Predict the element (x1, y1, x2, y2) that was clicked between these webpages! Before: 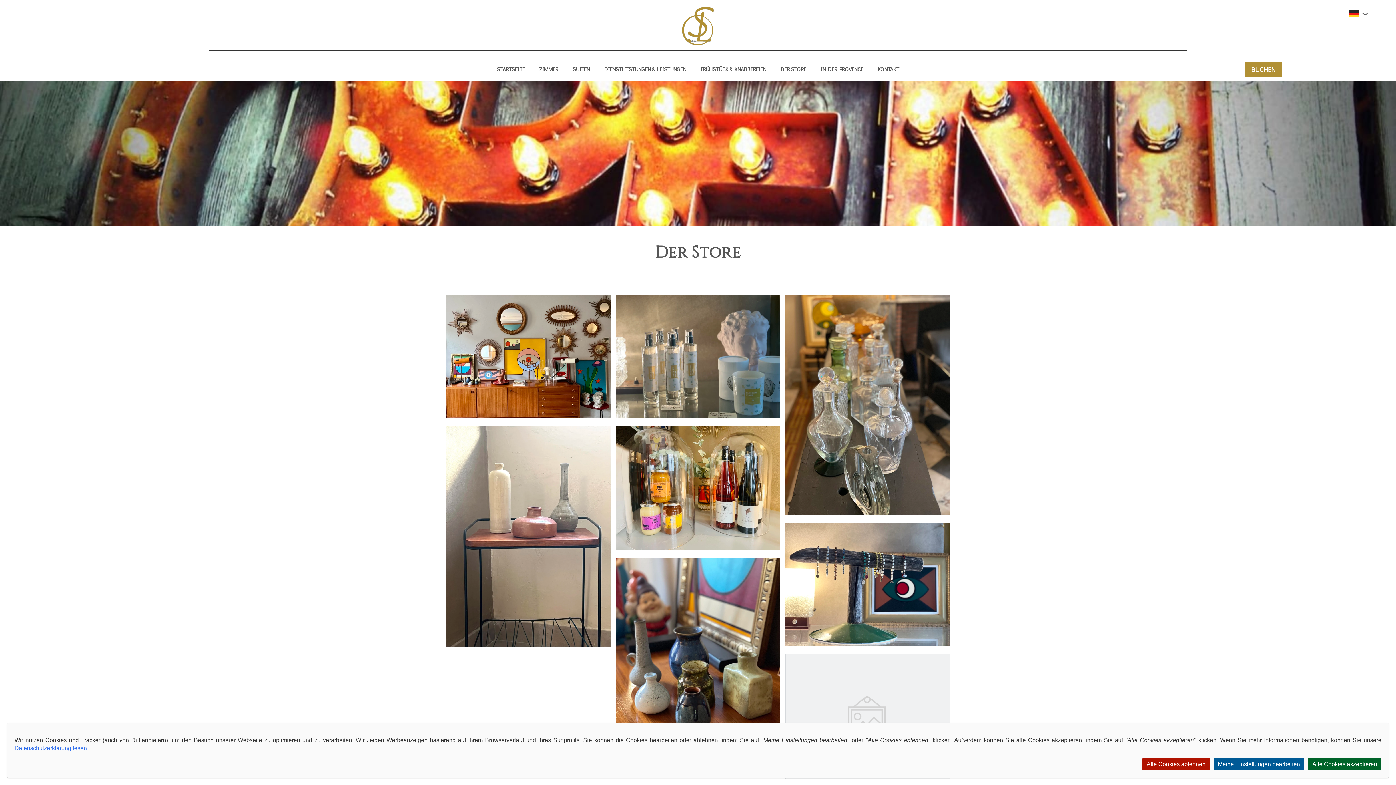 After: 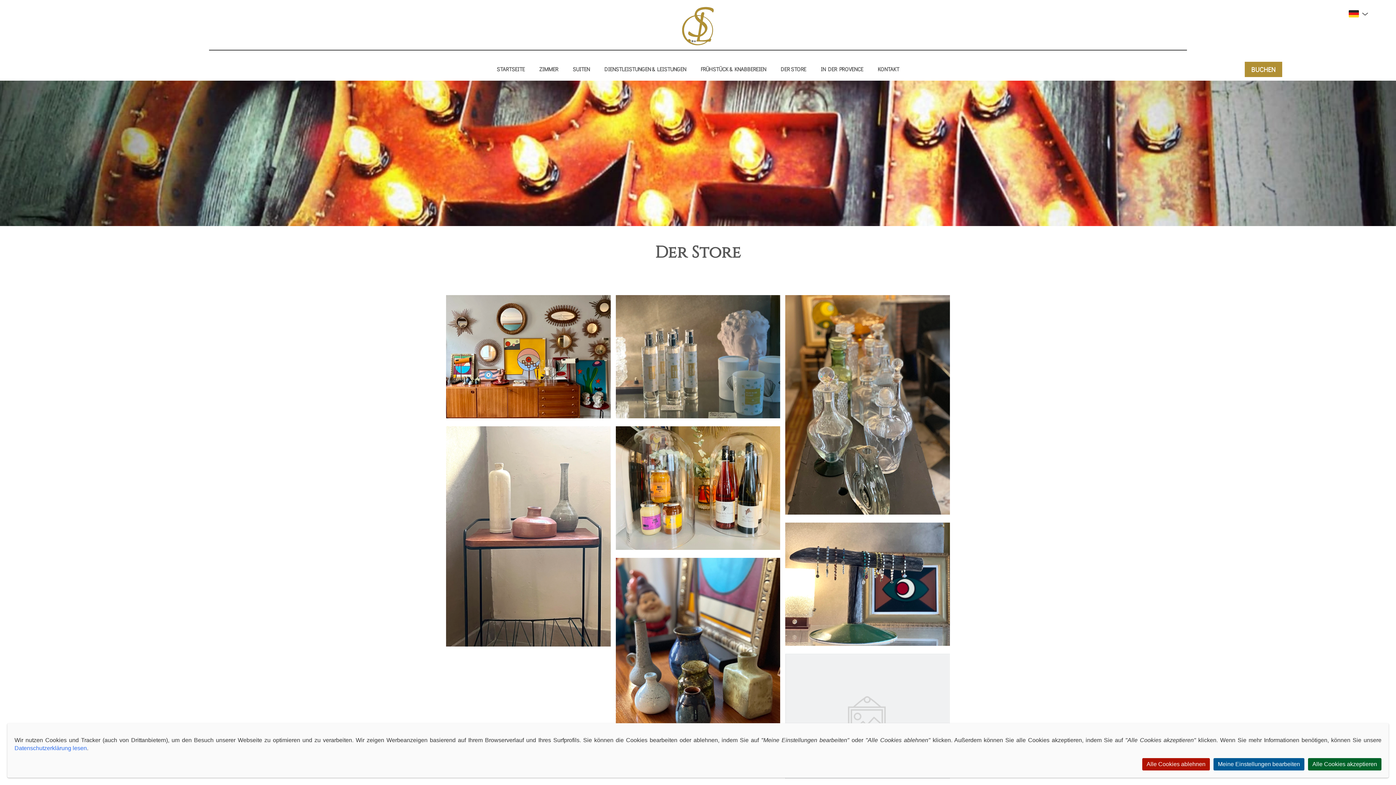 Action: bbox: (780, 65, 806, 72) label: DER STORE